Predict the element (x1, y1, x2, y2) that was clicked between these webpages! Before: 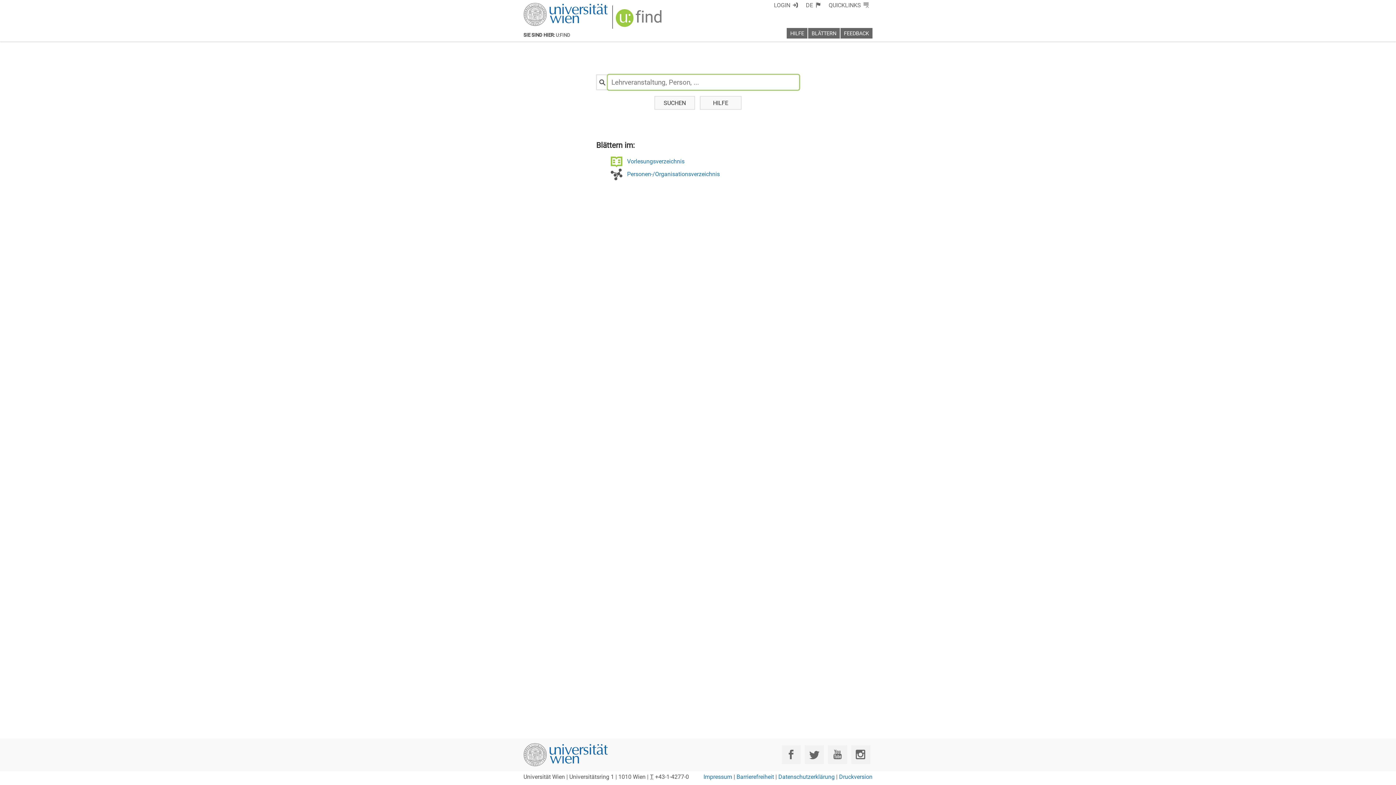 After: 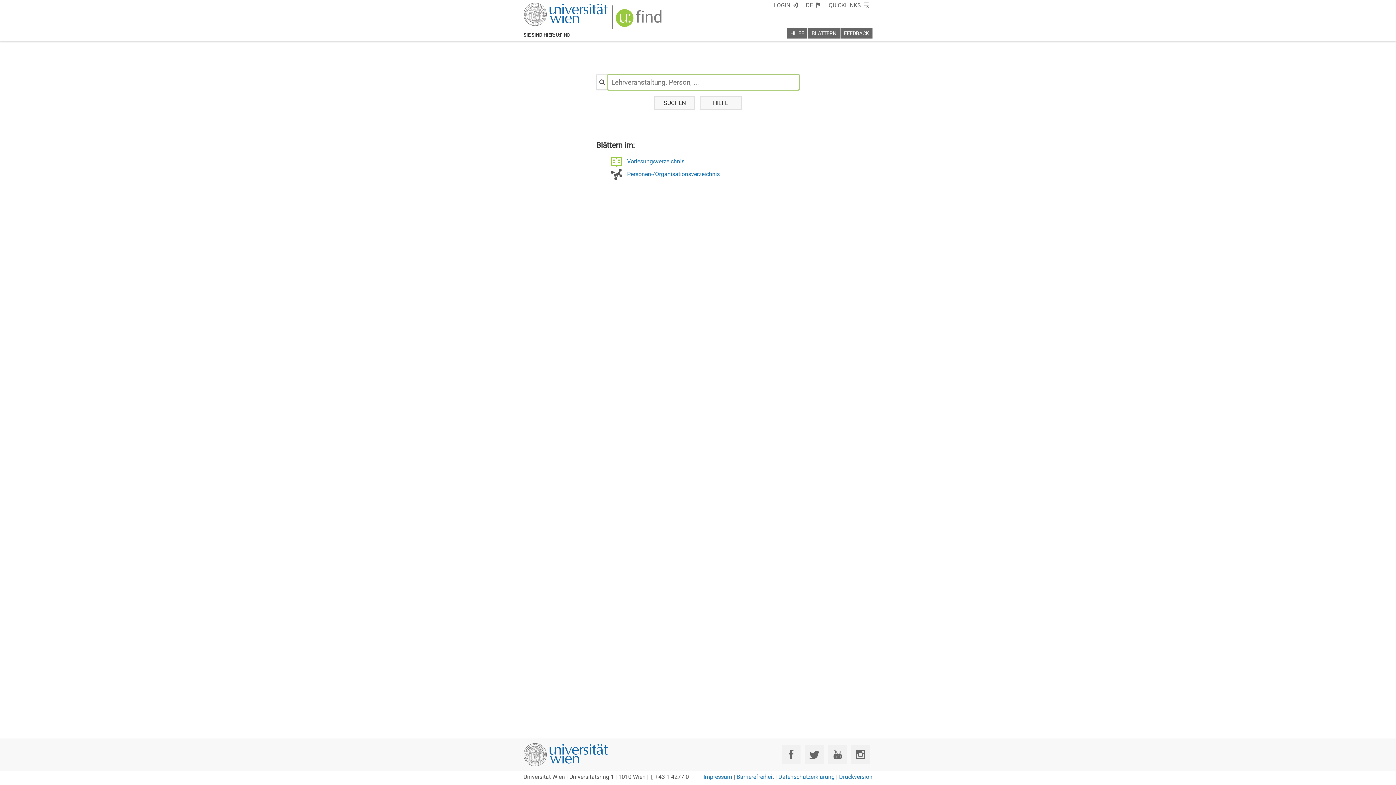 Action: bbox: (617, 17, 662, 24) label: u:find